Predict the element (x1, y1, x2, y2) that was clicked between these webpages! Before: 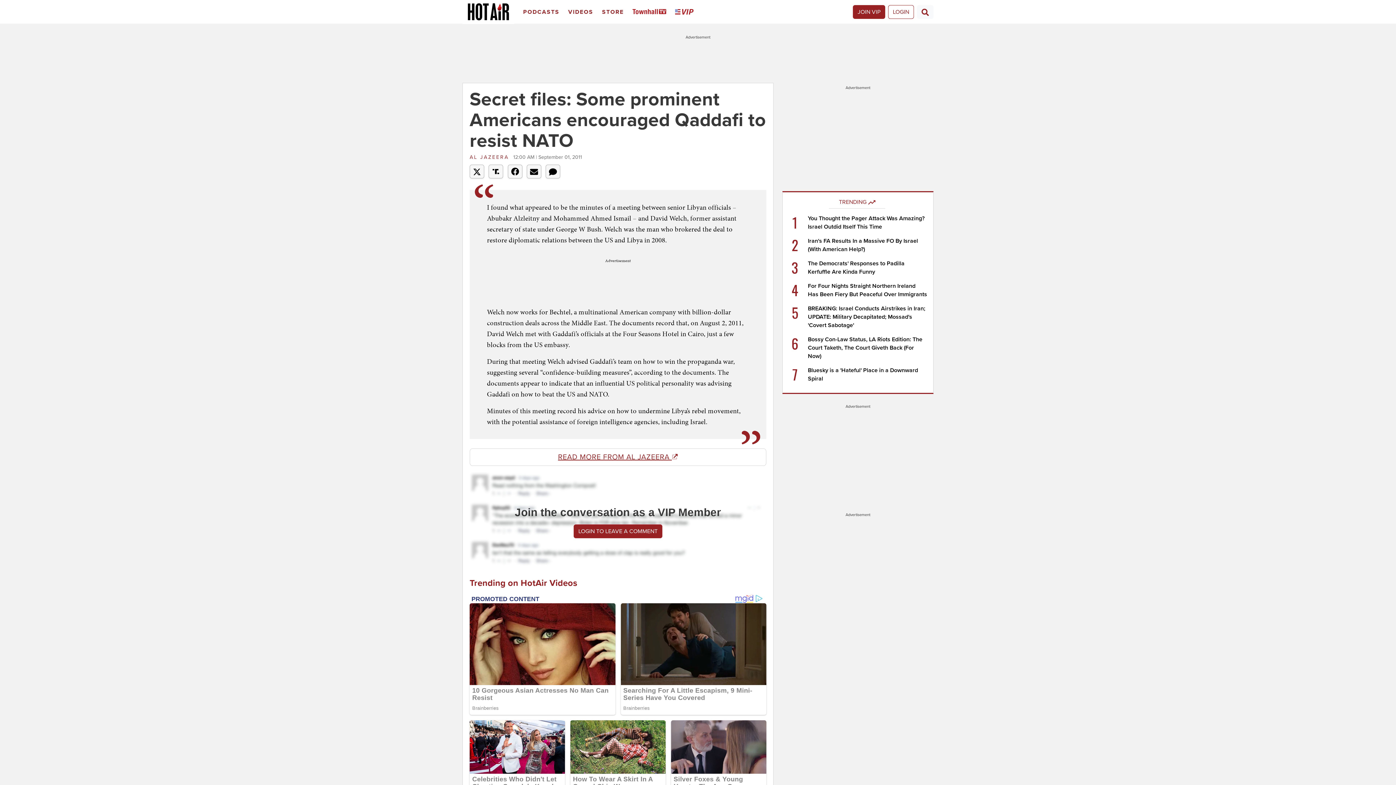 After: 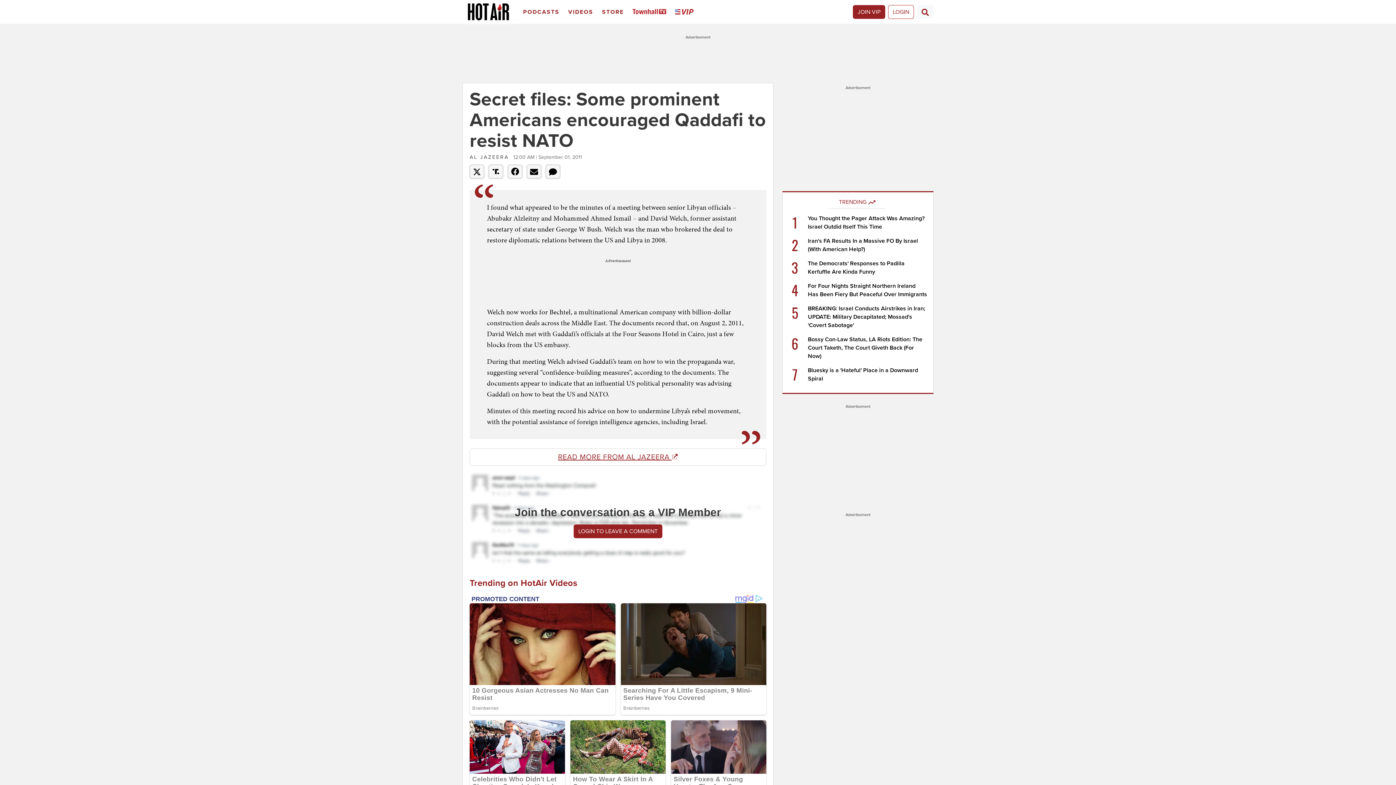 Action: label: AL JAZEERA  bbox: (469, 154, 511, 160)